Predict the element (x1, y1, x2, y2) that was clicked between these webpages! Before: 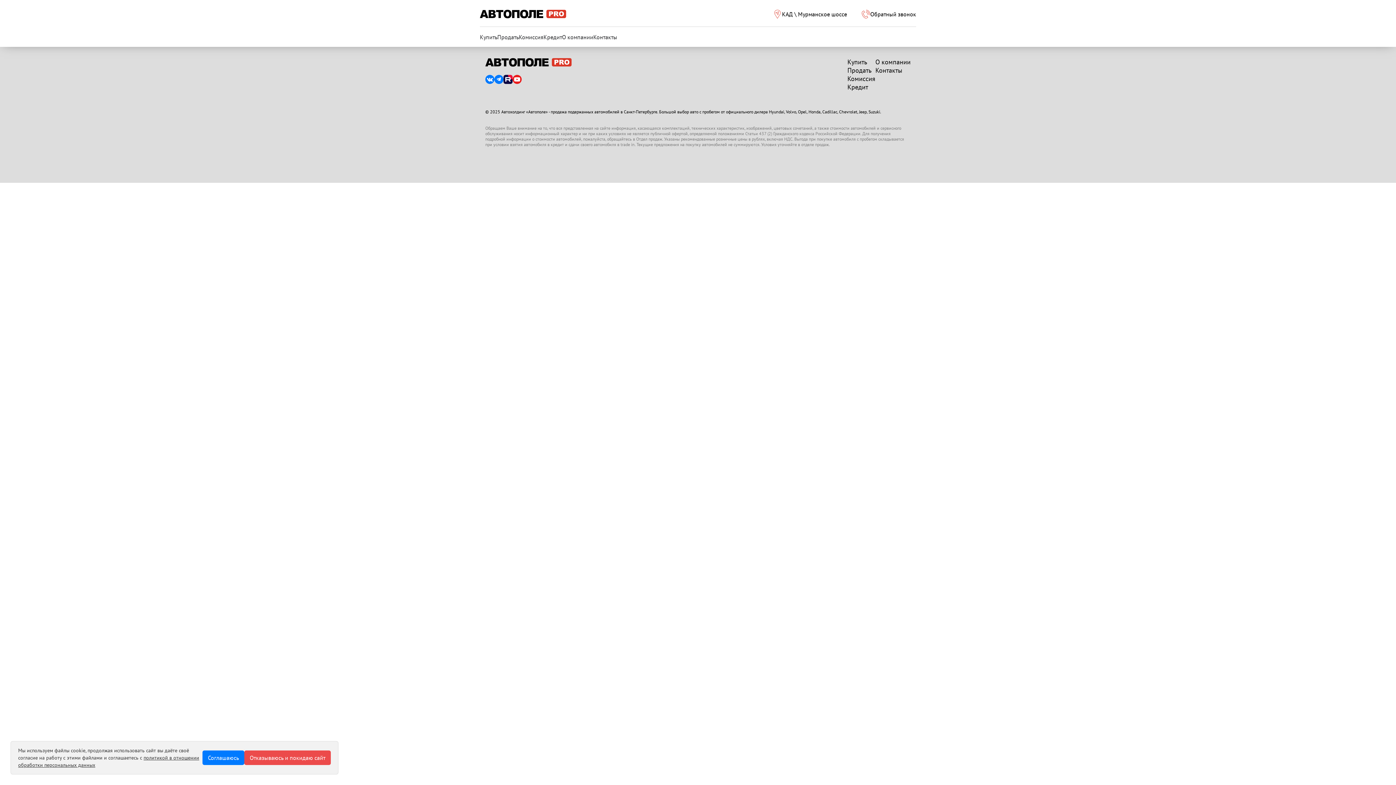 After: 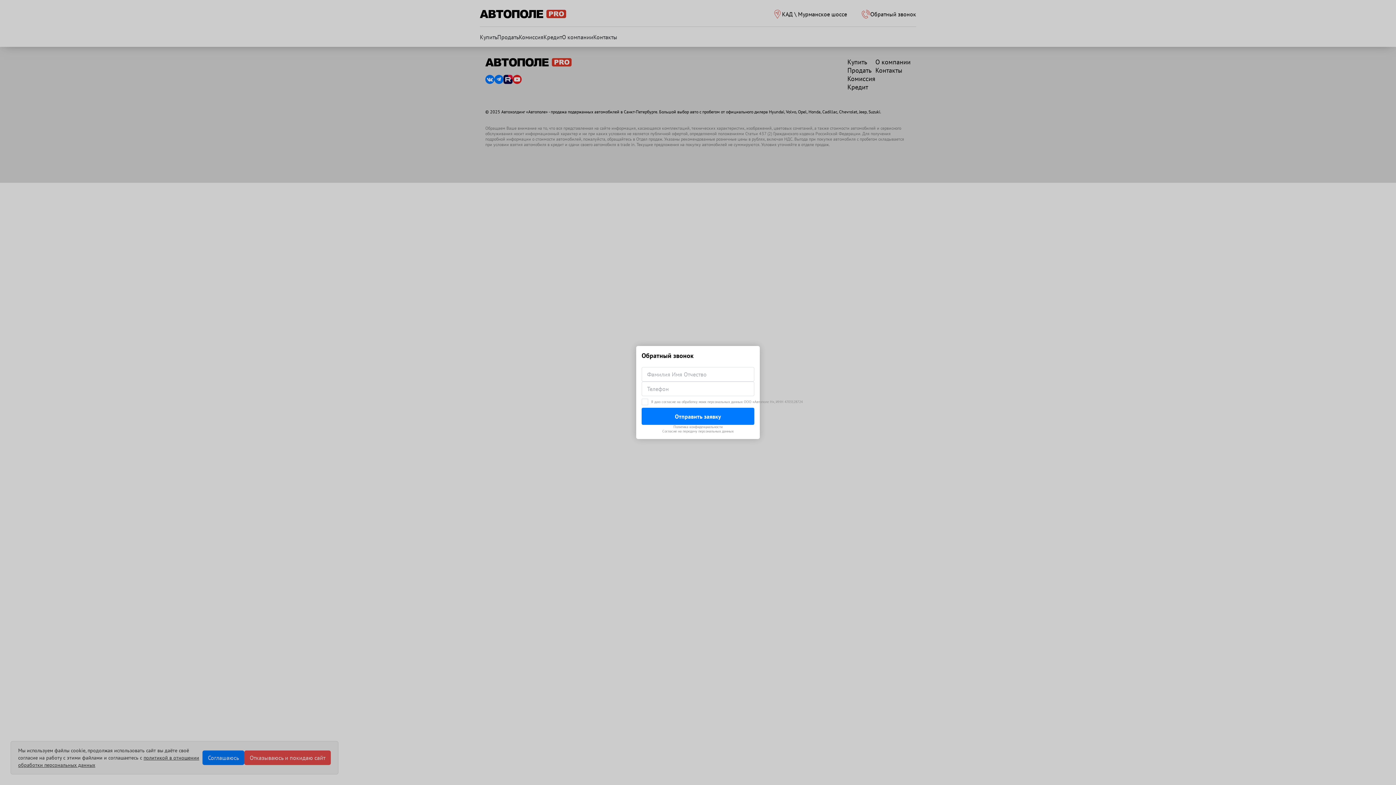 Action: bbox: (861, 9, 916, 18) label: Обратный звонок